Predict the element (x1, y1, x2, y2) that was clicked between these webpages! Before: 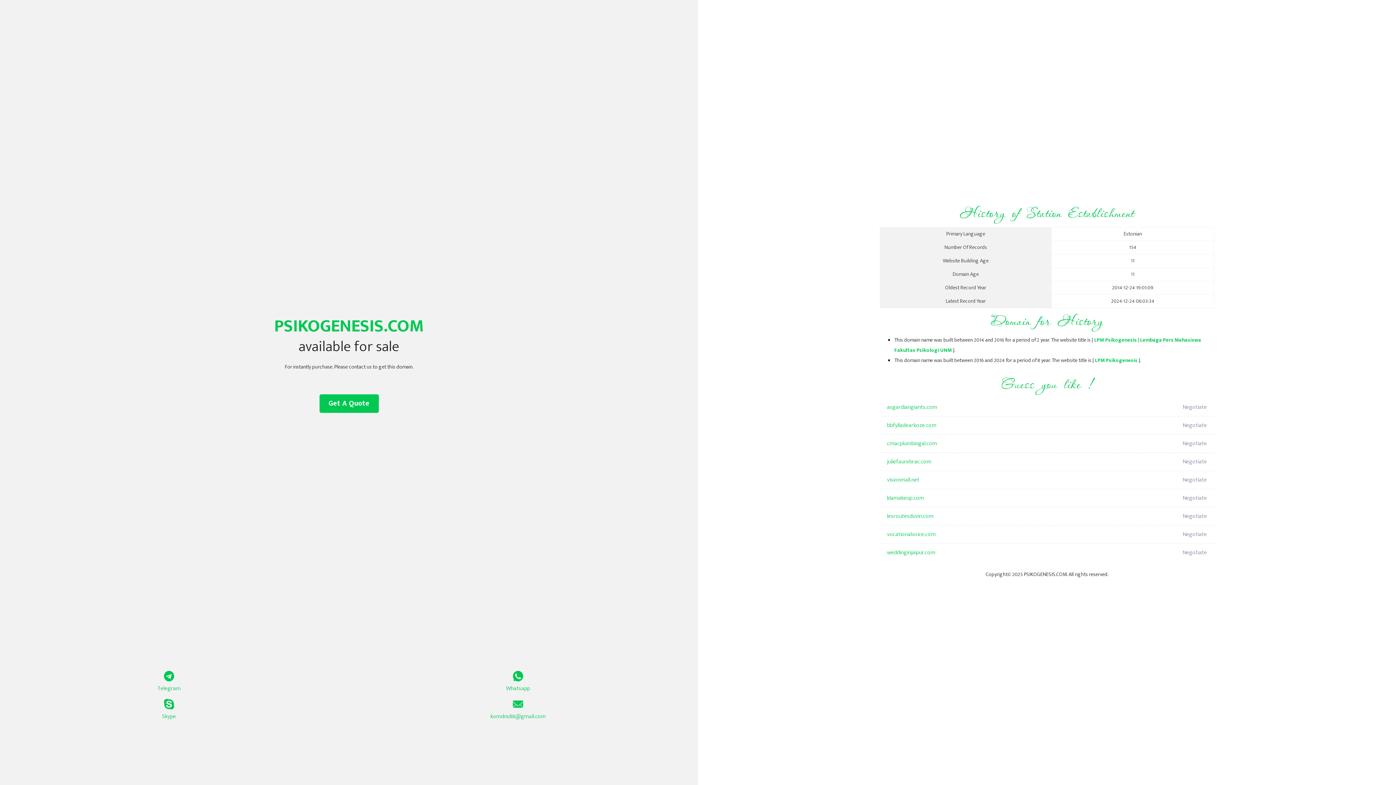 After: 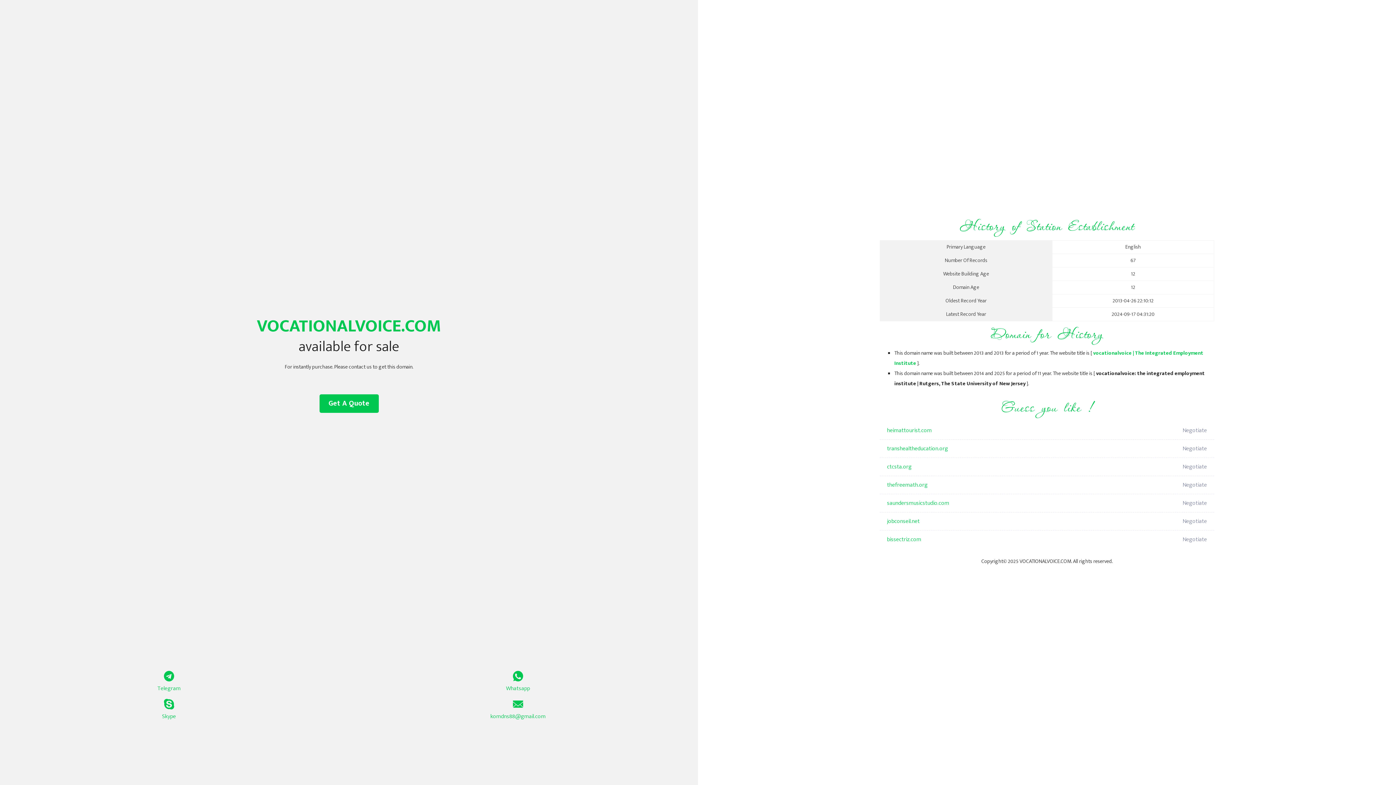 Action: bbox: (887, 525, 1098, 544) label: vocationalvoice.com